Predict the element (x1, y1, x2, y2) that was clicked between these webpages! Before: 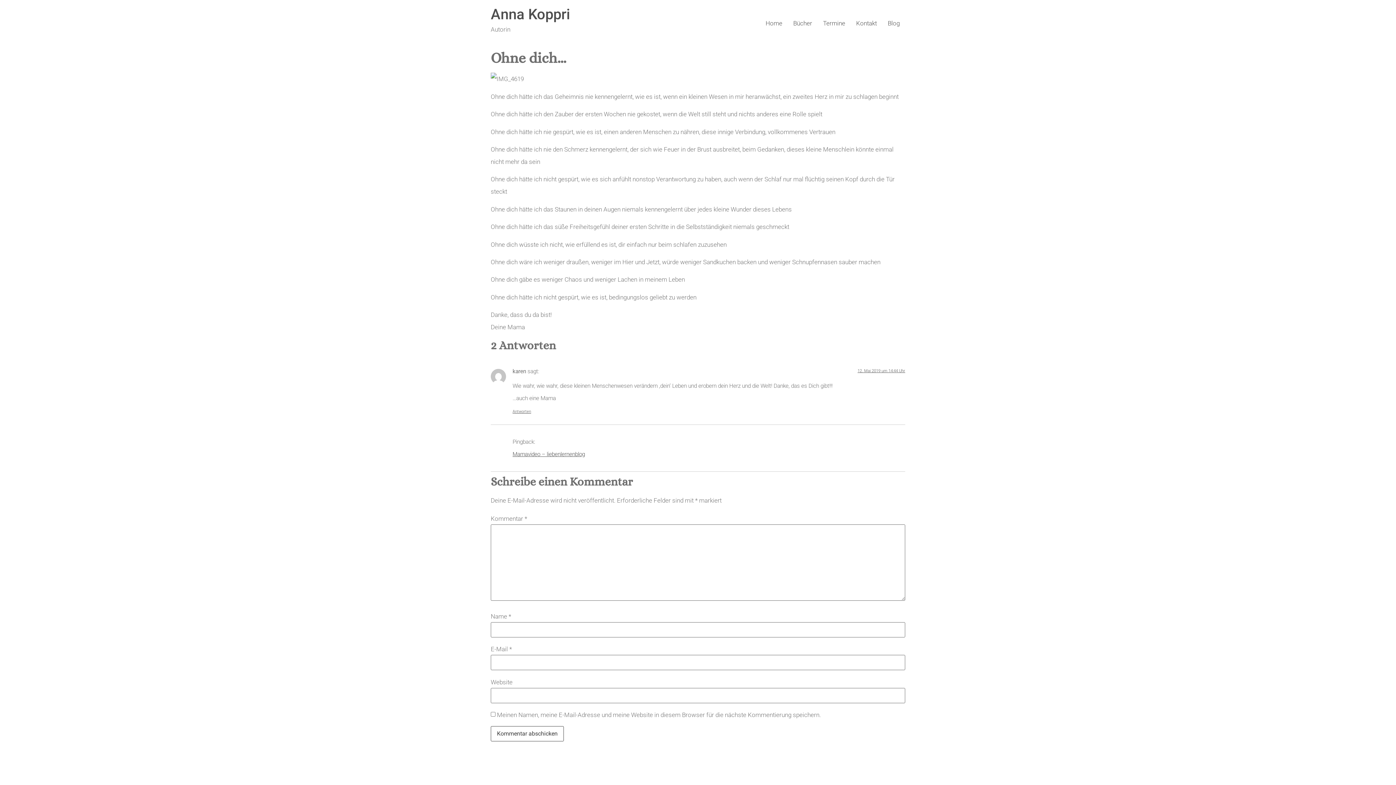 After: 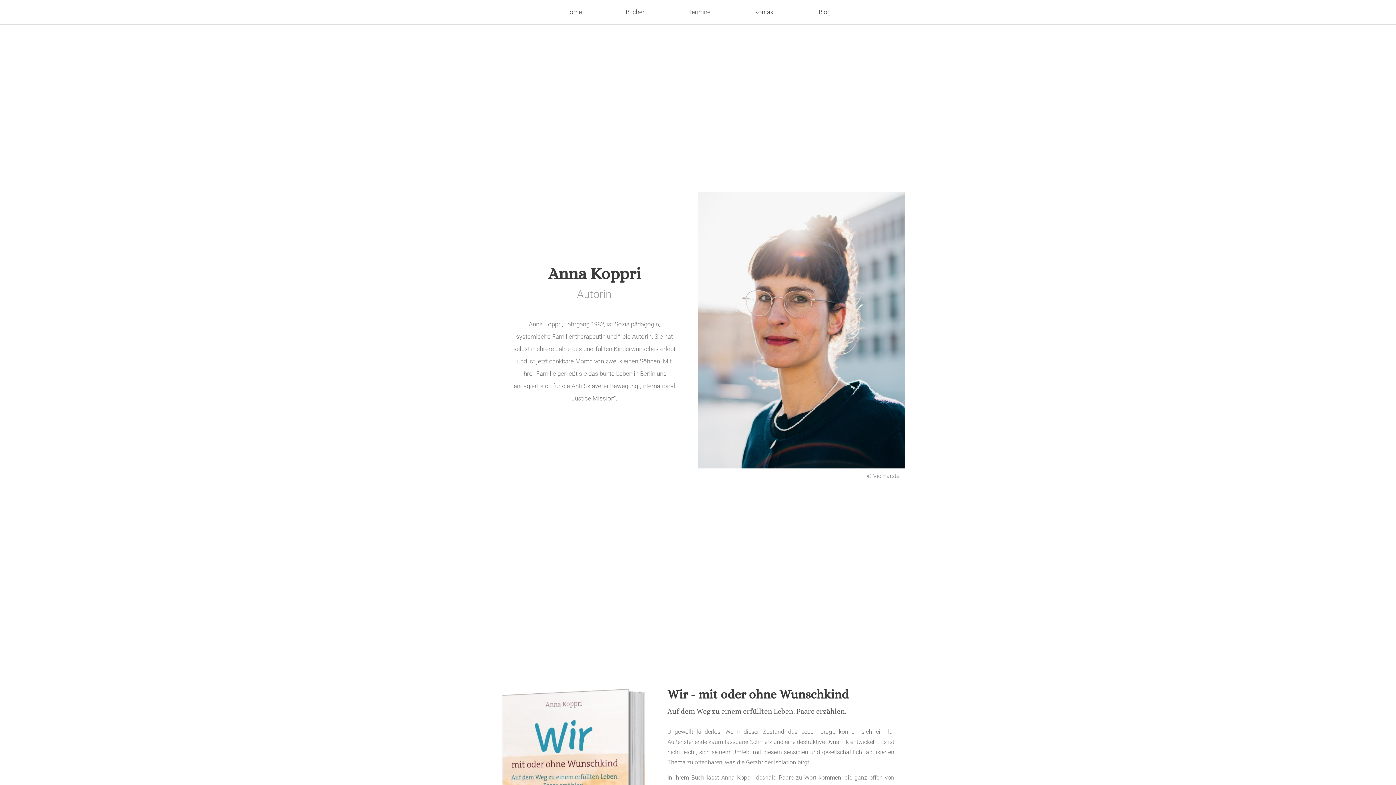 Action: bbox: (490, 5, 570, 22) label: Anna Koppri